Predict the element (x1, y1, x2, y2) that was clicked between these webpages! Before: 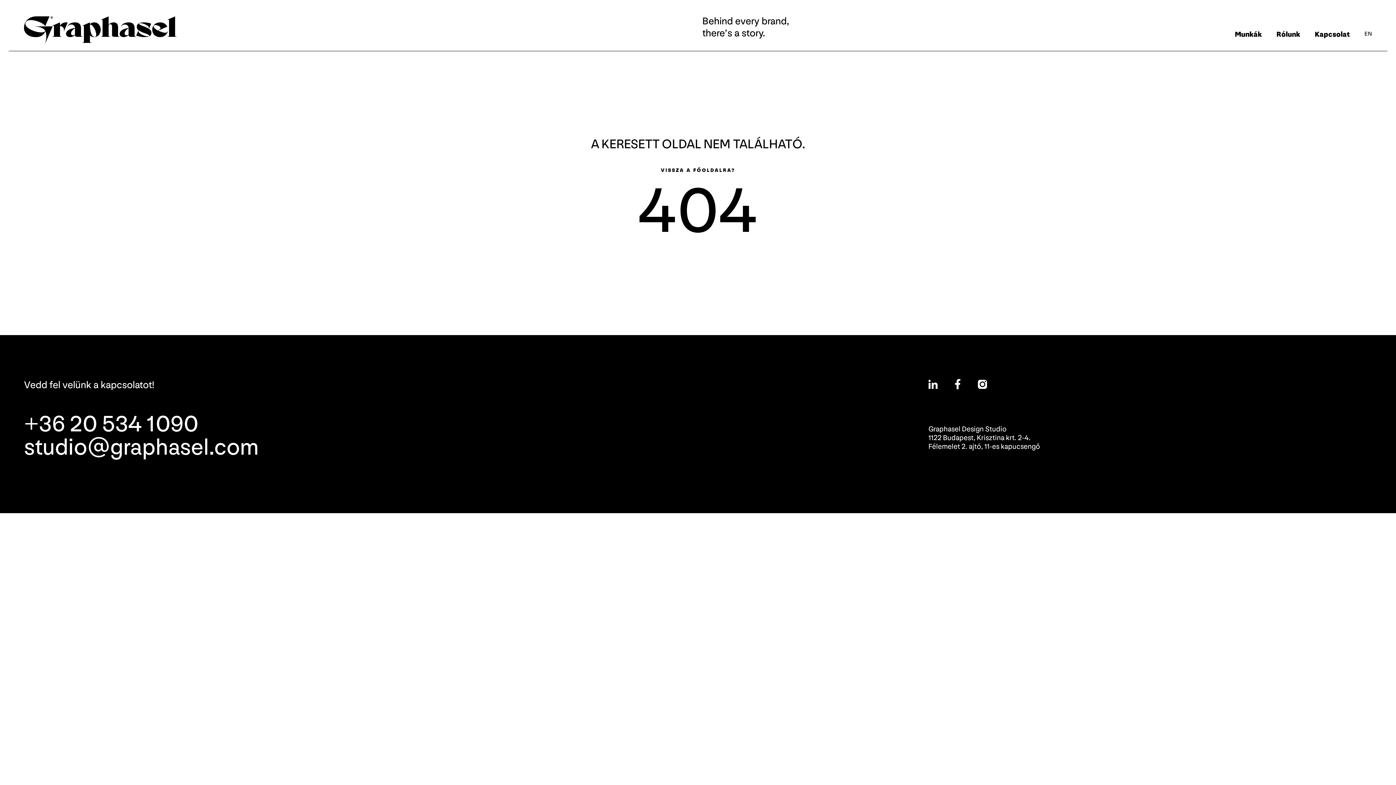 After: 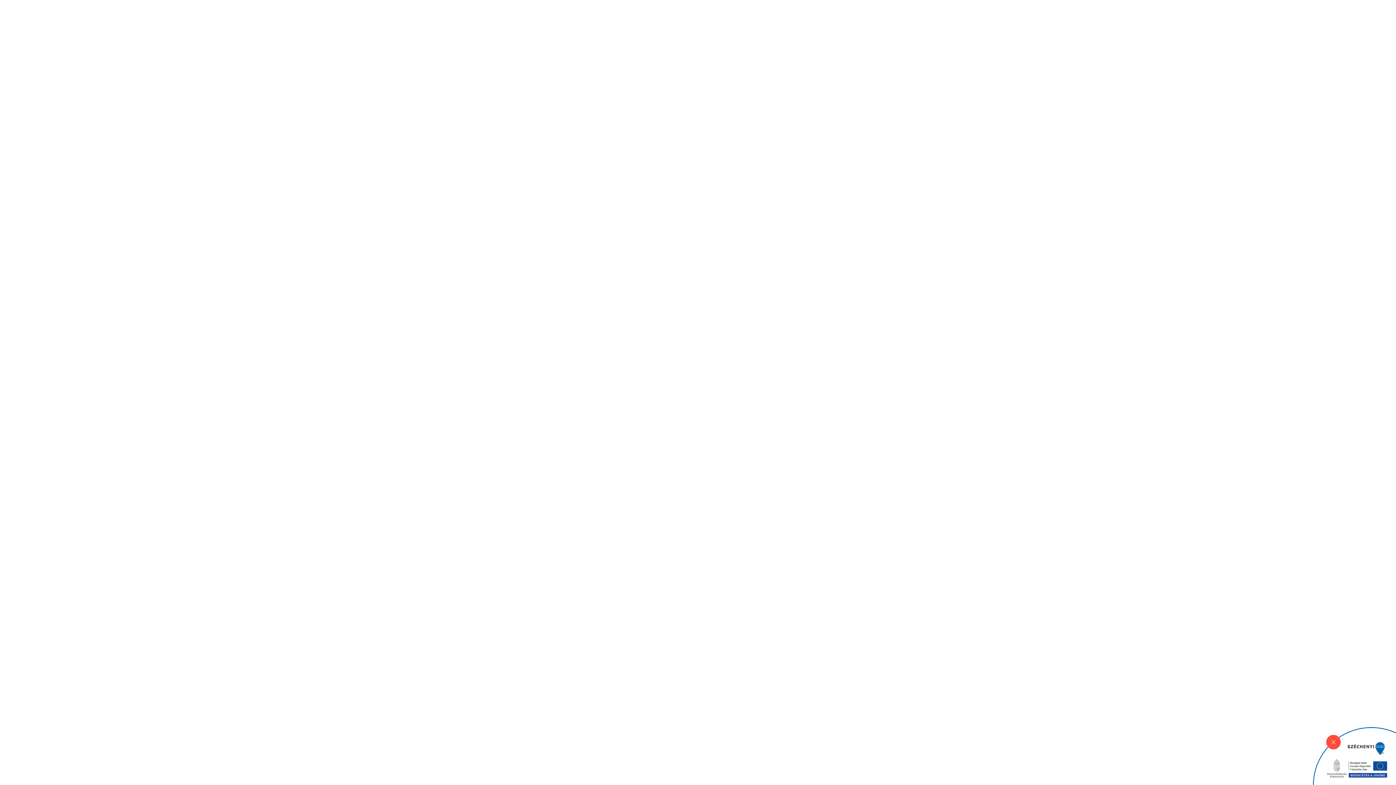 Action: label: EN bbox: (1364, 30, 1372, 37)